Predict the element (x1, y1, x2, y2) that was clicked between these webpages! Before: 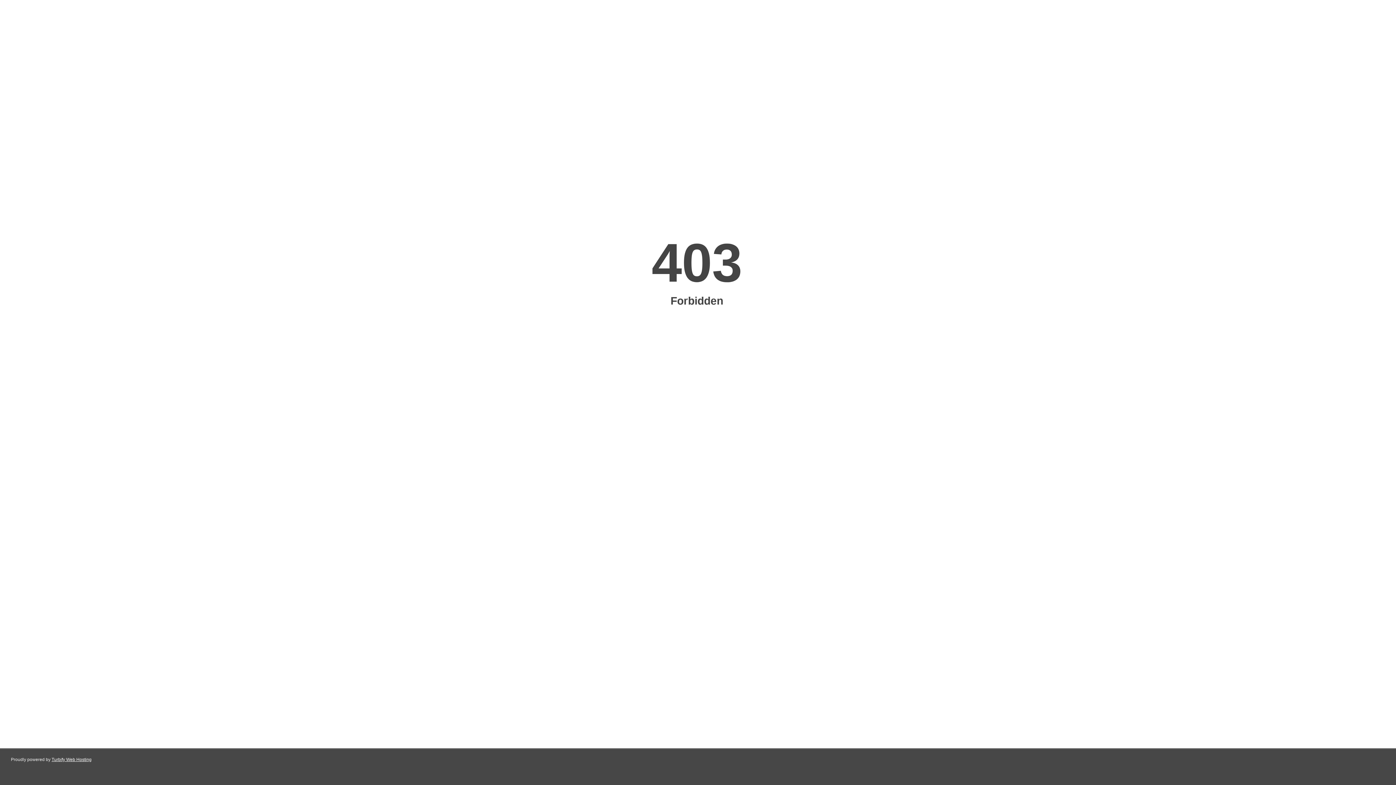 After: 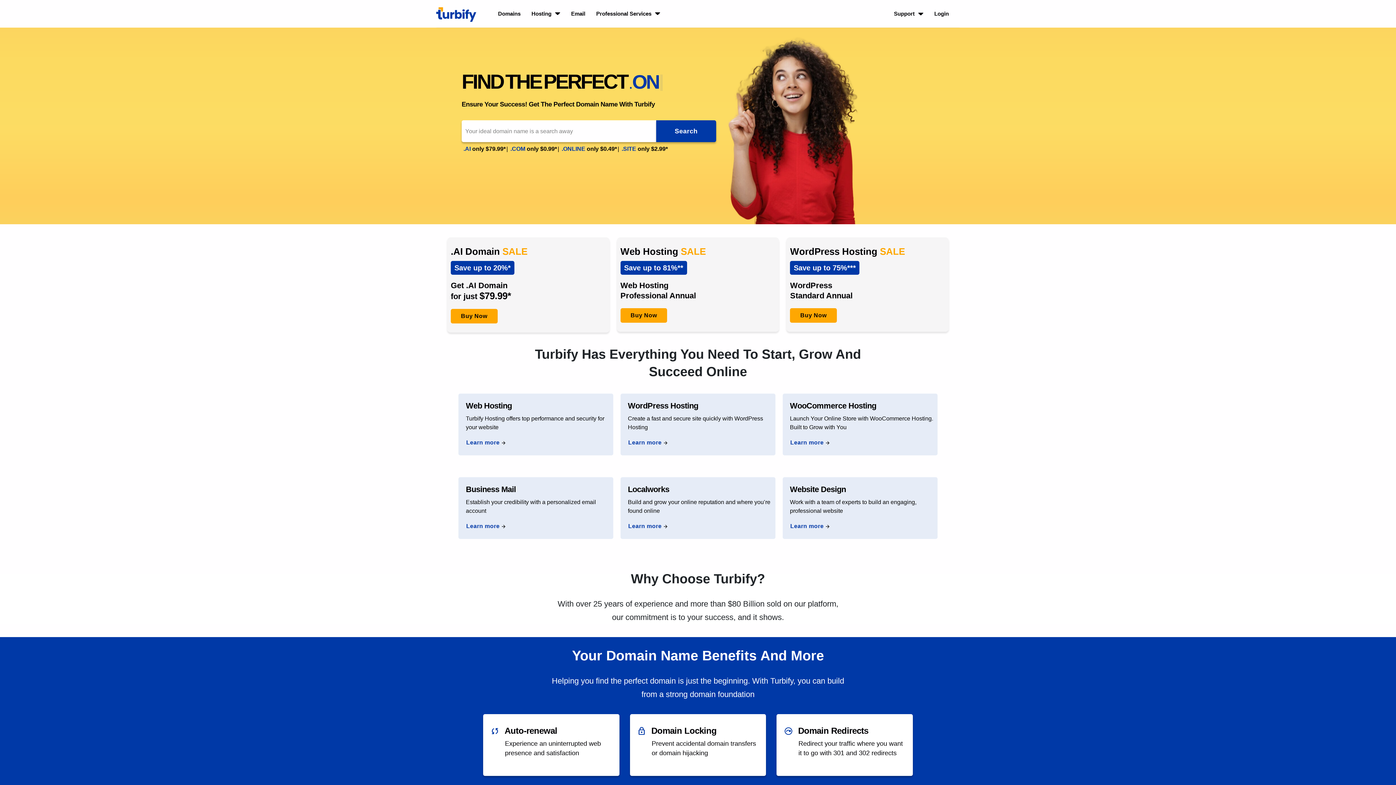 Action: label: Turbify Web Hosting bbox: (51, 757, 91, 762)